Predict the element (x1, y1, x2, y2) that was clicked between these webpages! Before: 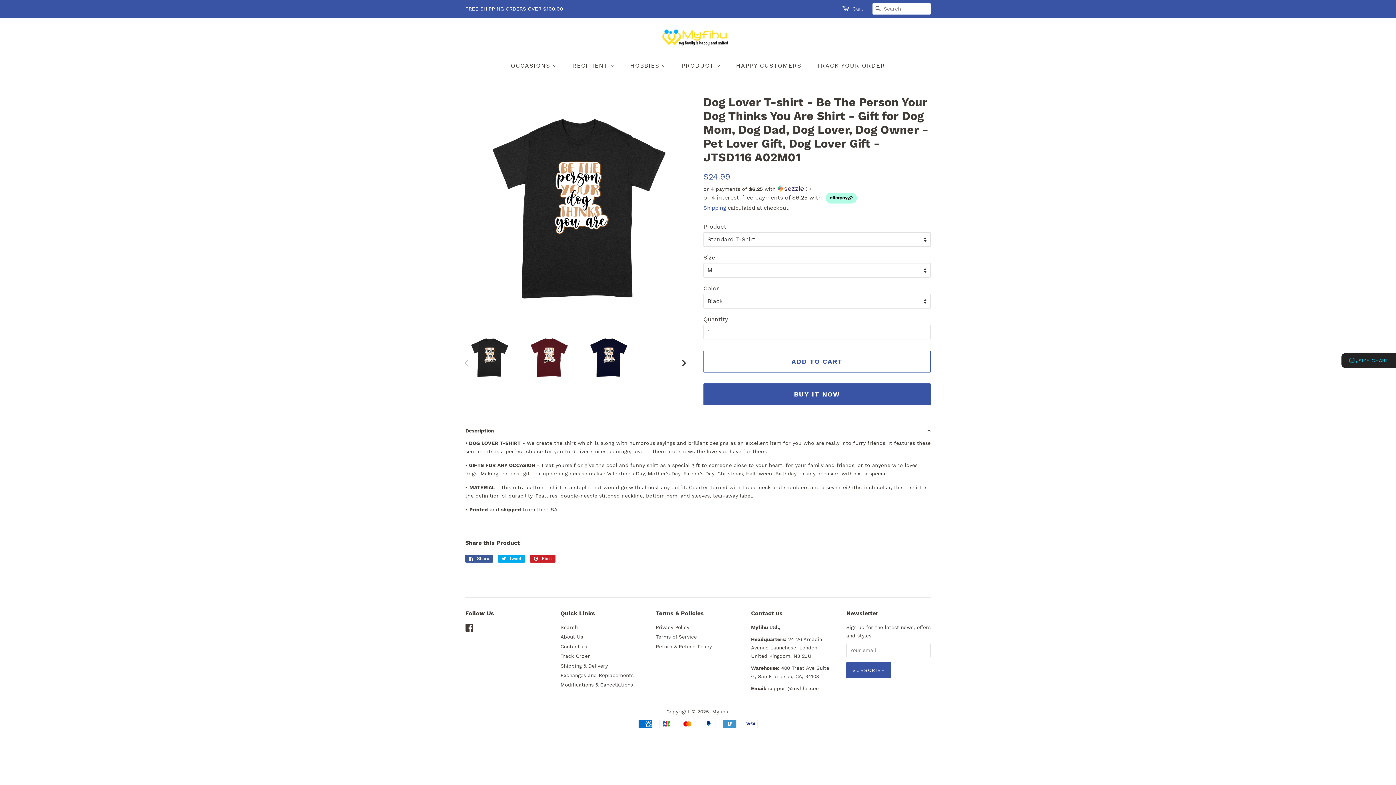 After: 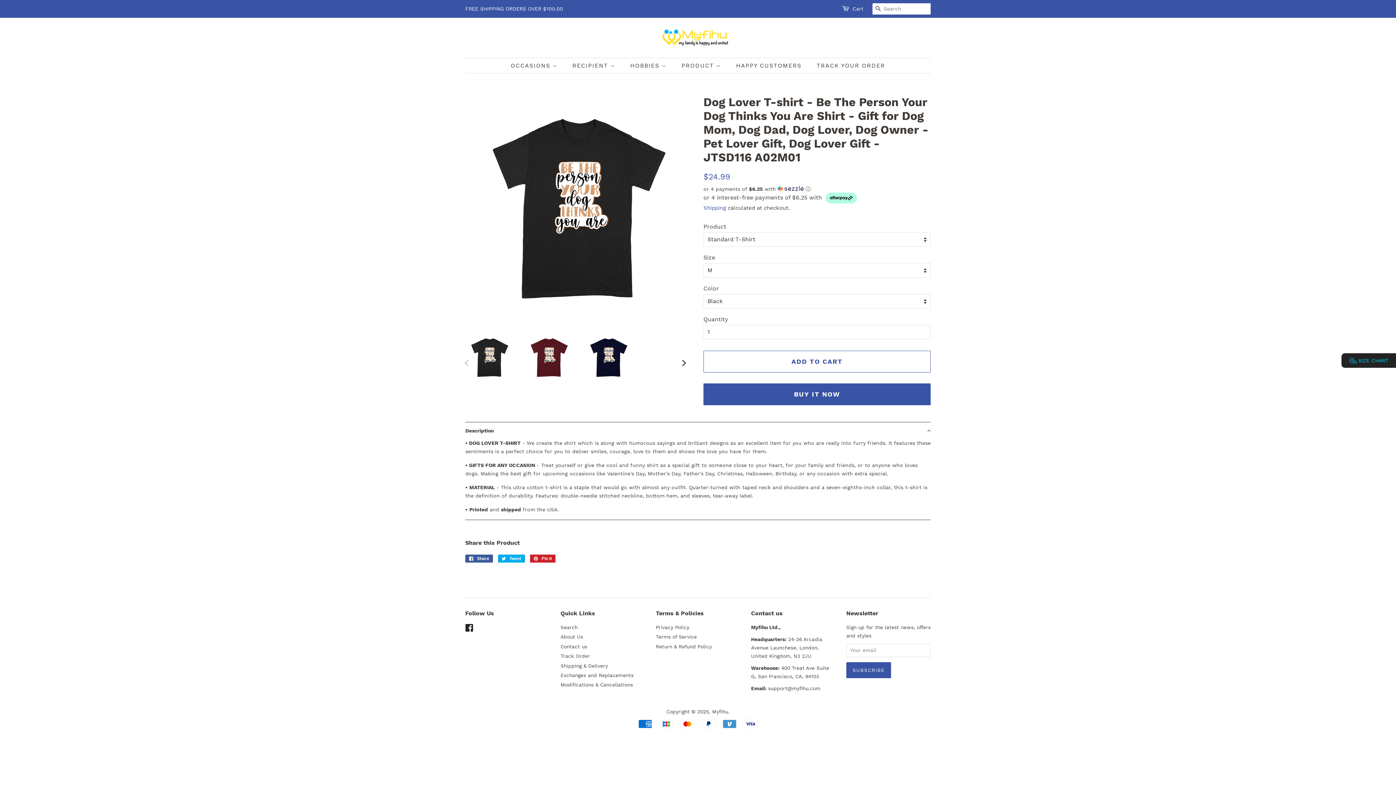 Action: label: Facebook bbox: (465, 626, 473, 632)